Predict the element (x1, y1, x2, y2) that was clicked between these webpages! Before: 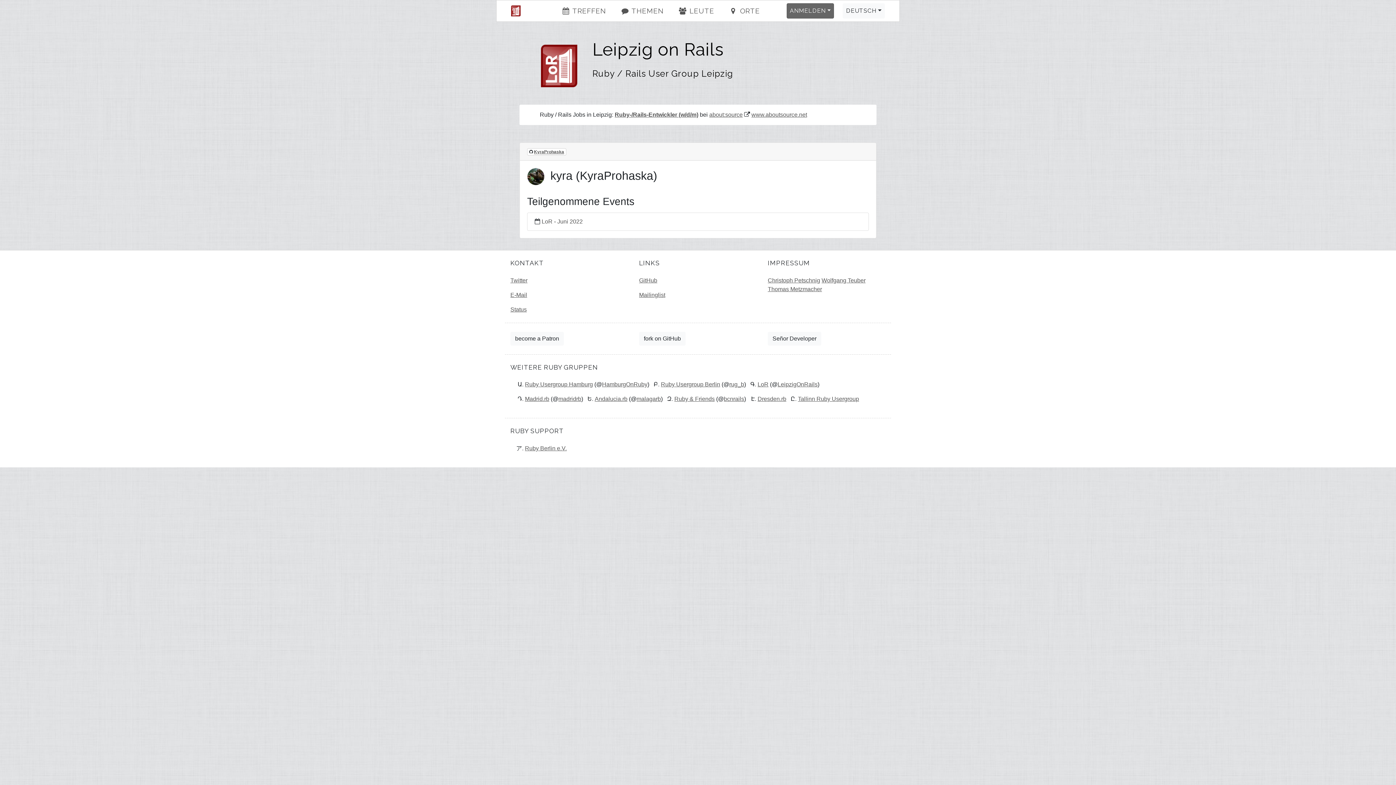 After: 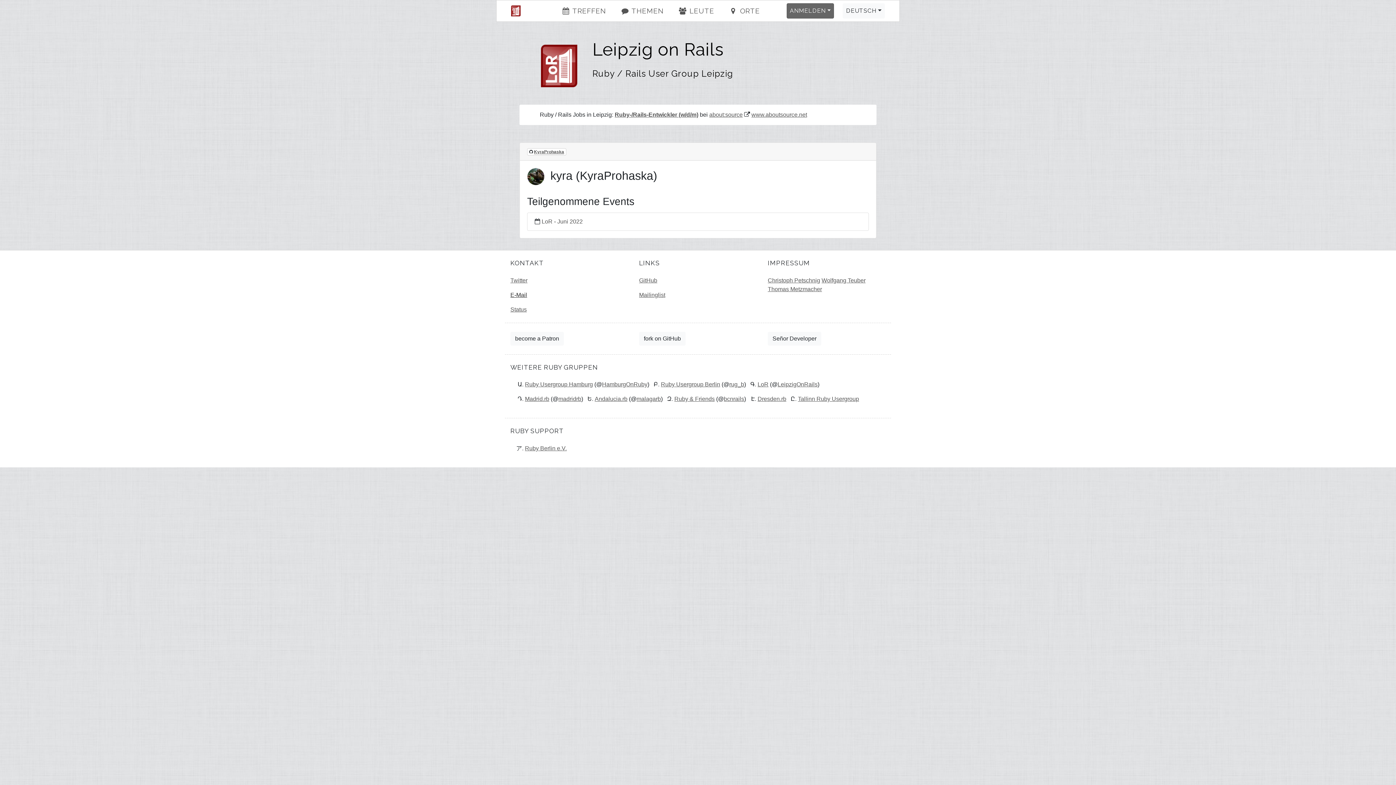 Action: label: E-Mail bbox: (510, 291, 527, 298)